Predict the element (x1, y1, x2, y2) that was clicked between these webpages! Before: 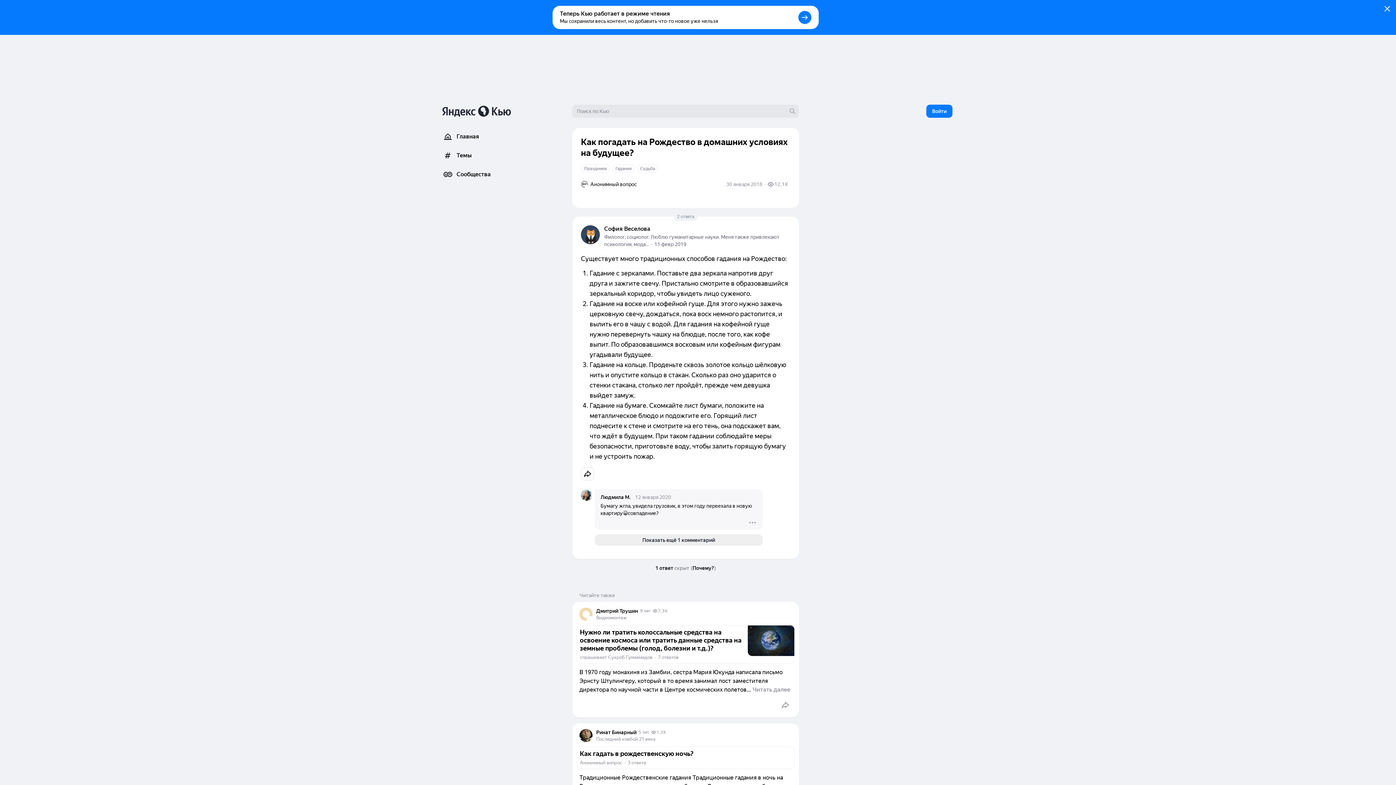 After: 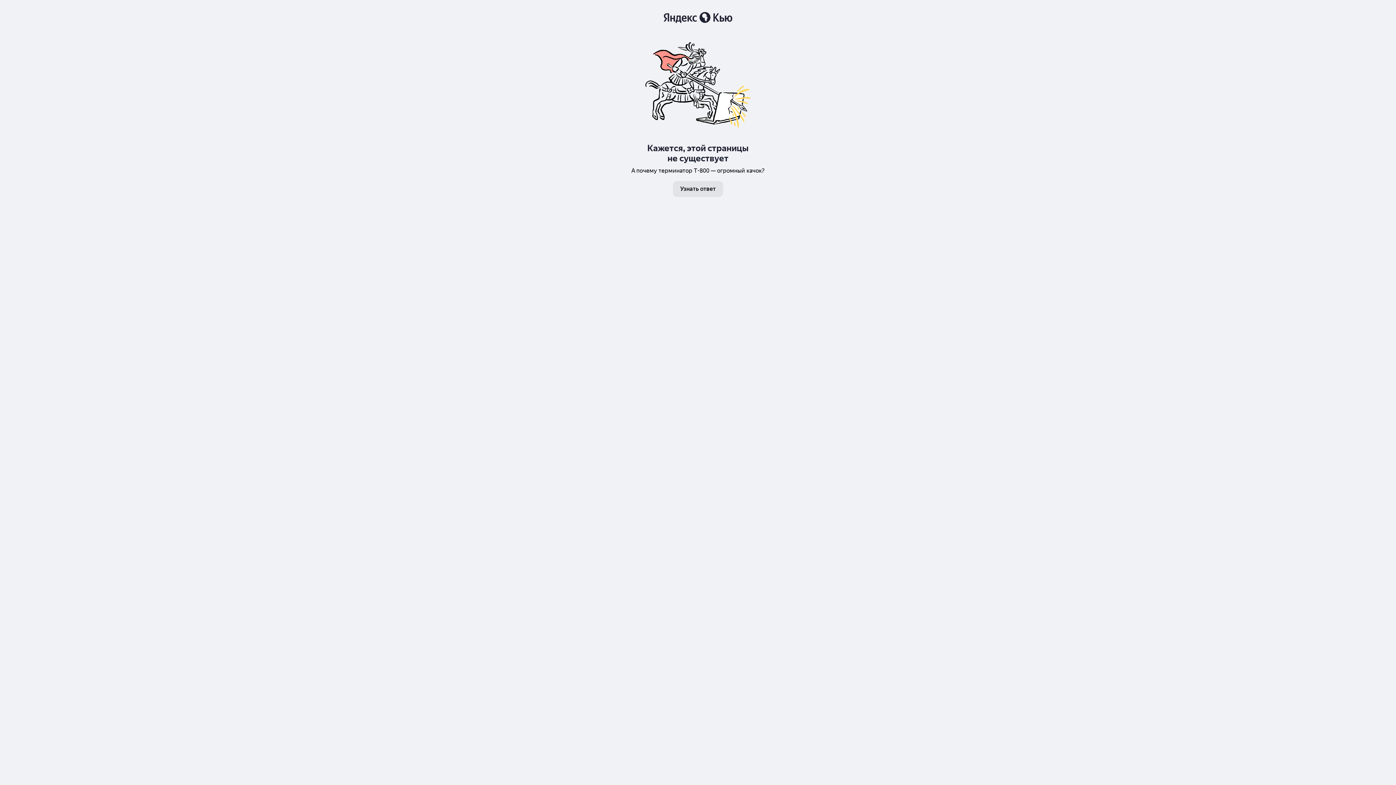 Action: bbox: (604, 225, 650, 232) label: София Веселова